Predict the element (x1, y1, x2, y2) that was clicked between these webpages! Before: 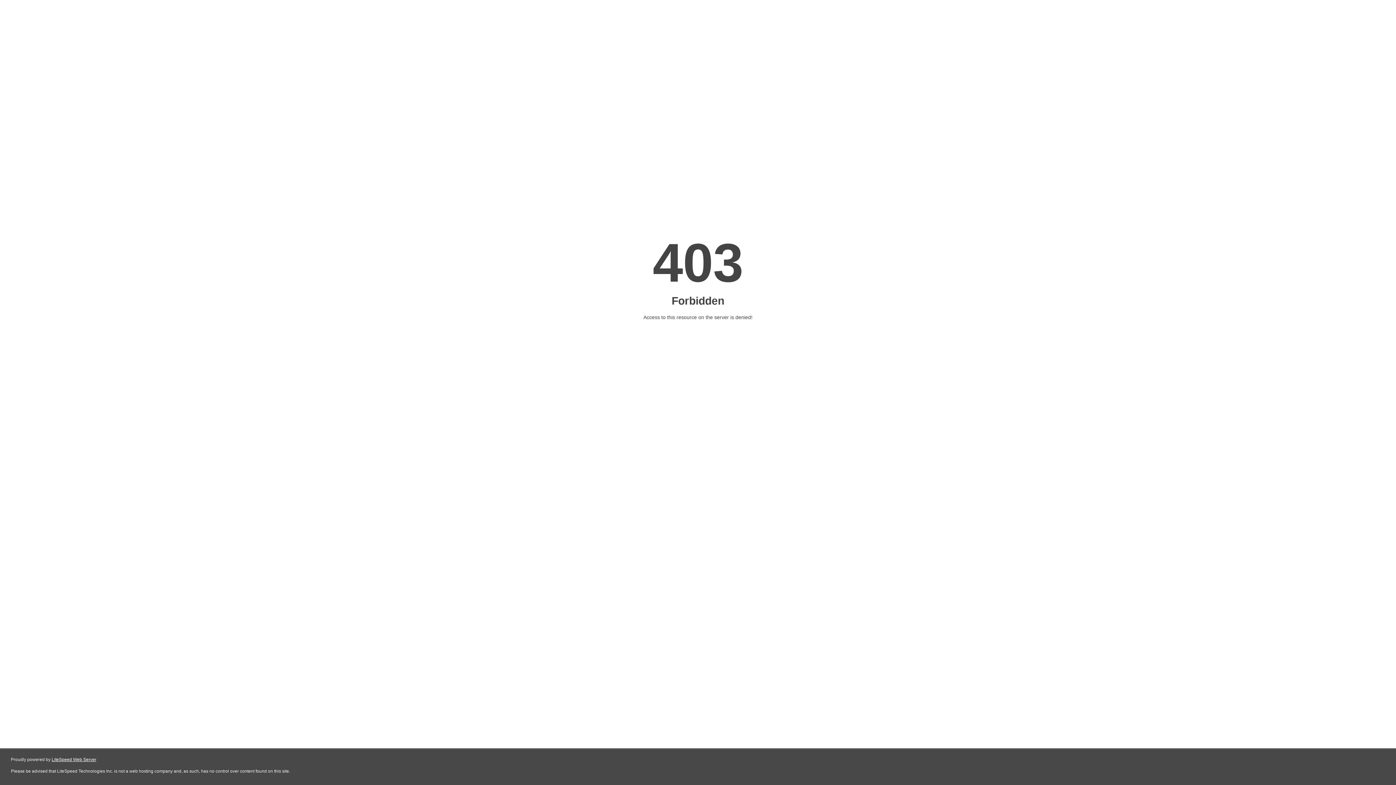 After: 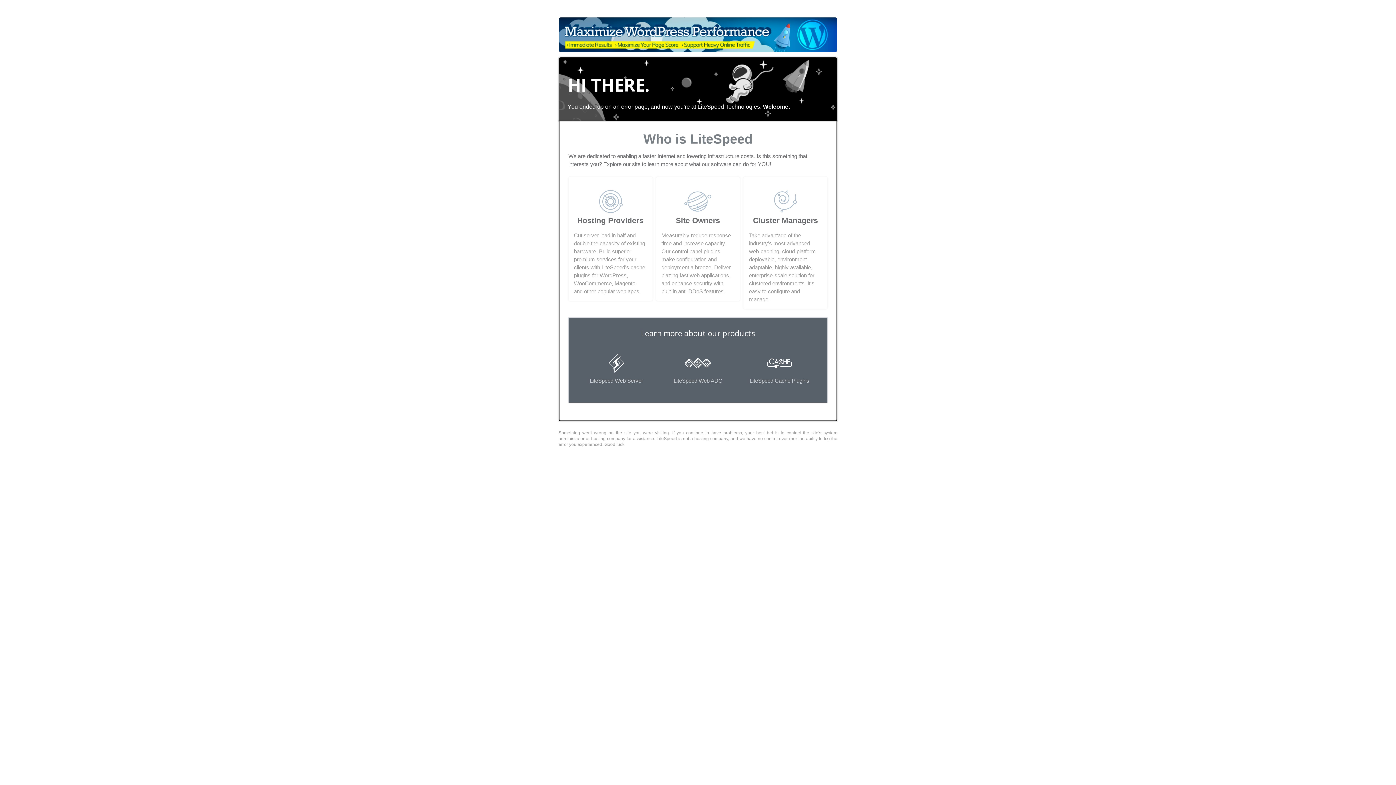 Action: bbox: (51, 757, 96, 762) label: LiteSpeed Web Server